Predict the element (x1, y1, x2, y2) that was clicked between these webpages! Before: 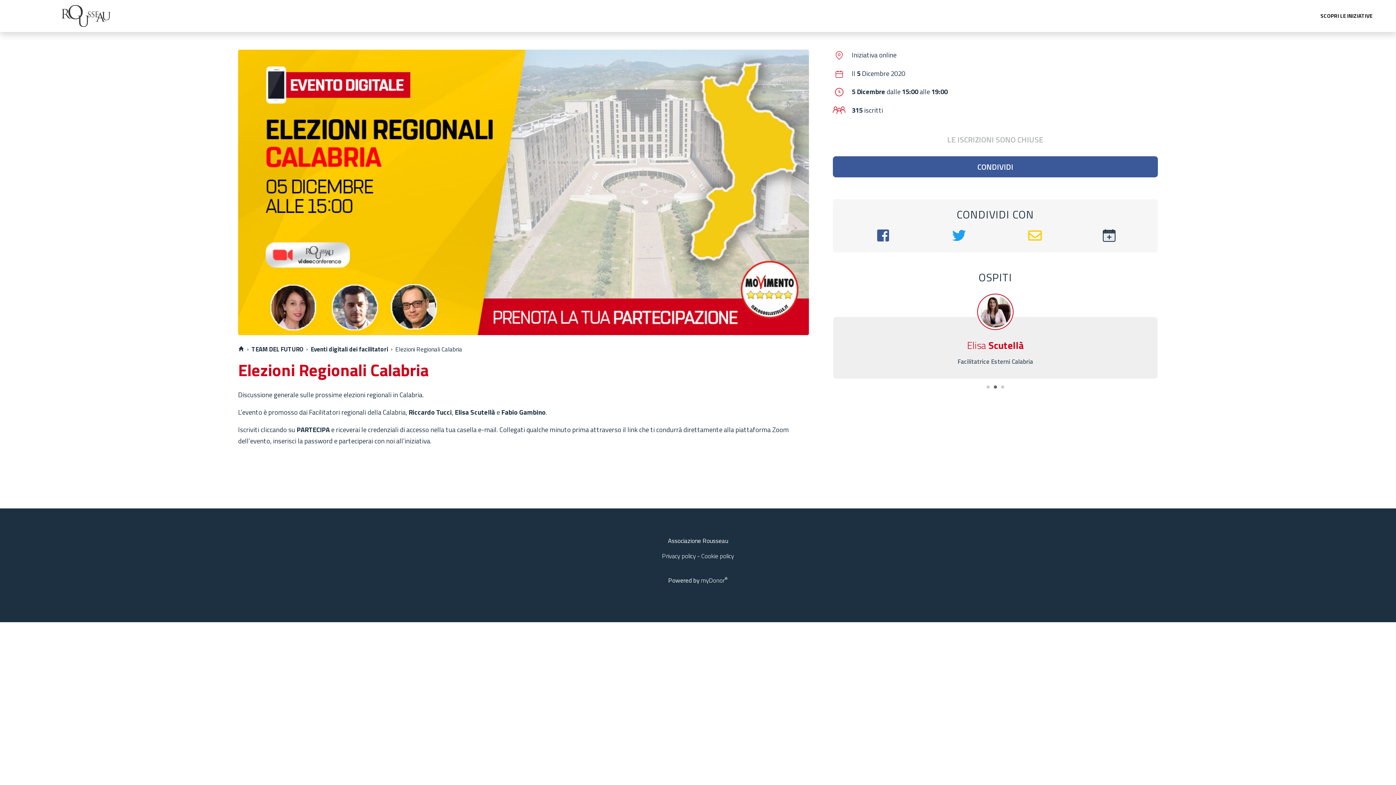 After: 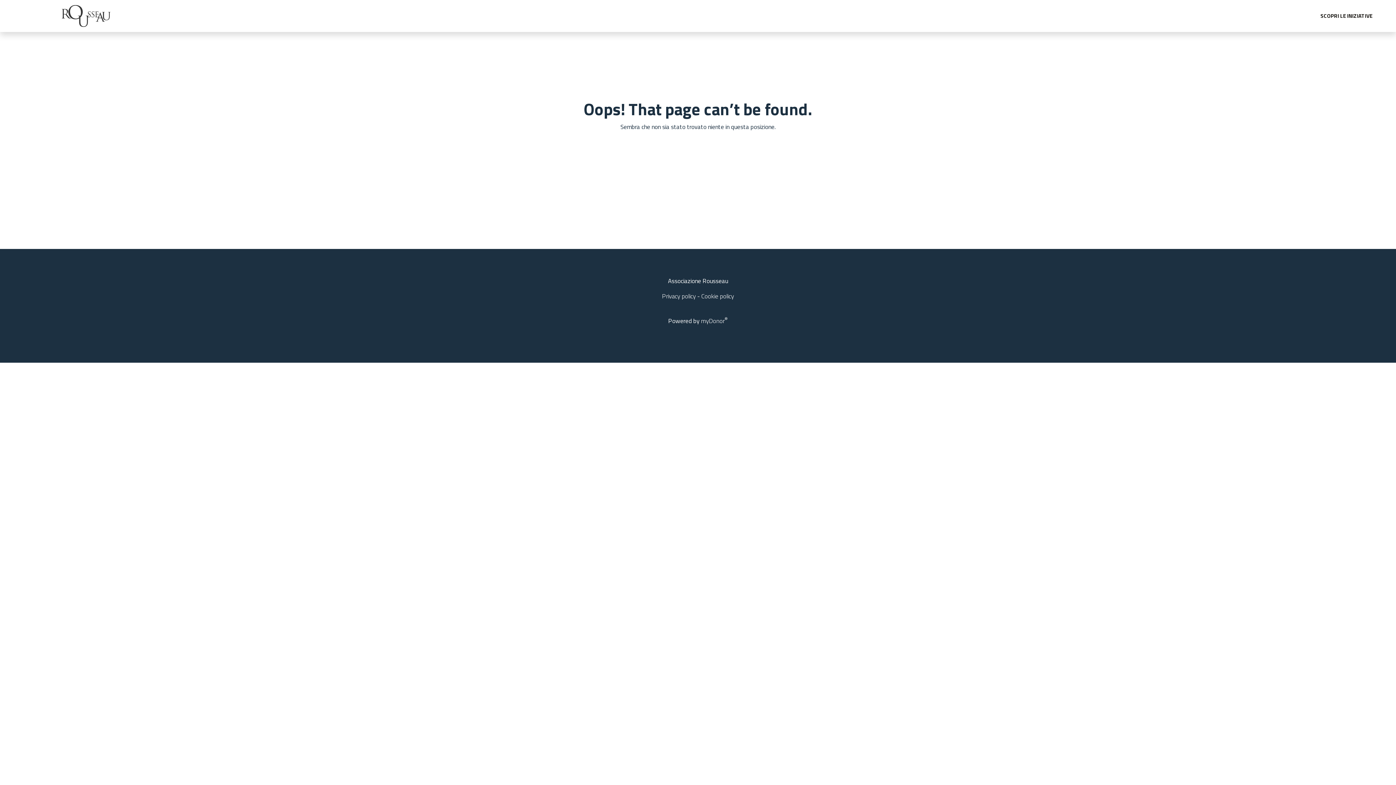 Action: label: Eventi digitali dei facilitatori bbox: (310, 344, 388, 354)